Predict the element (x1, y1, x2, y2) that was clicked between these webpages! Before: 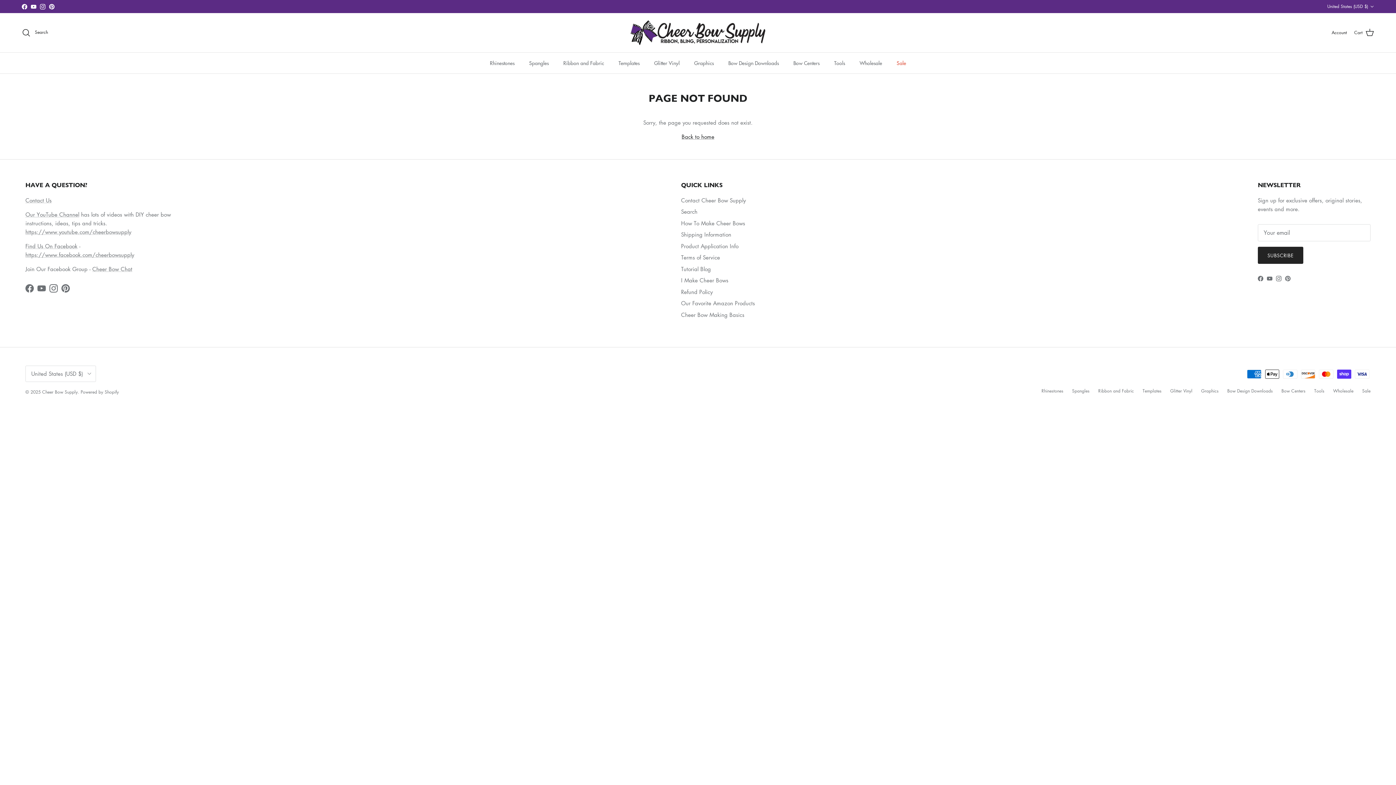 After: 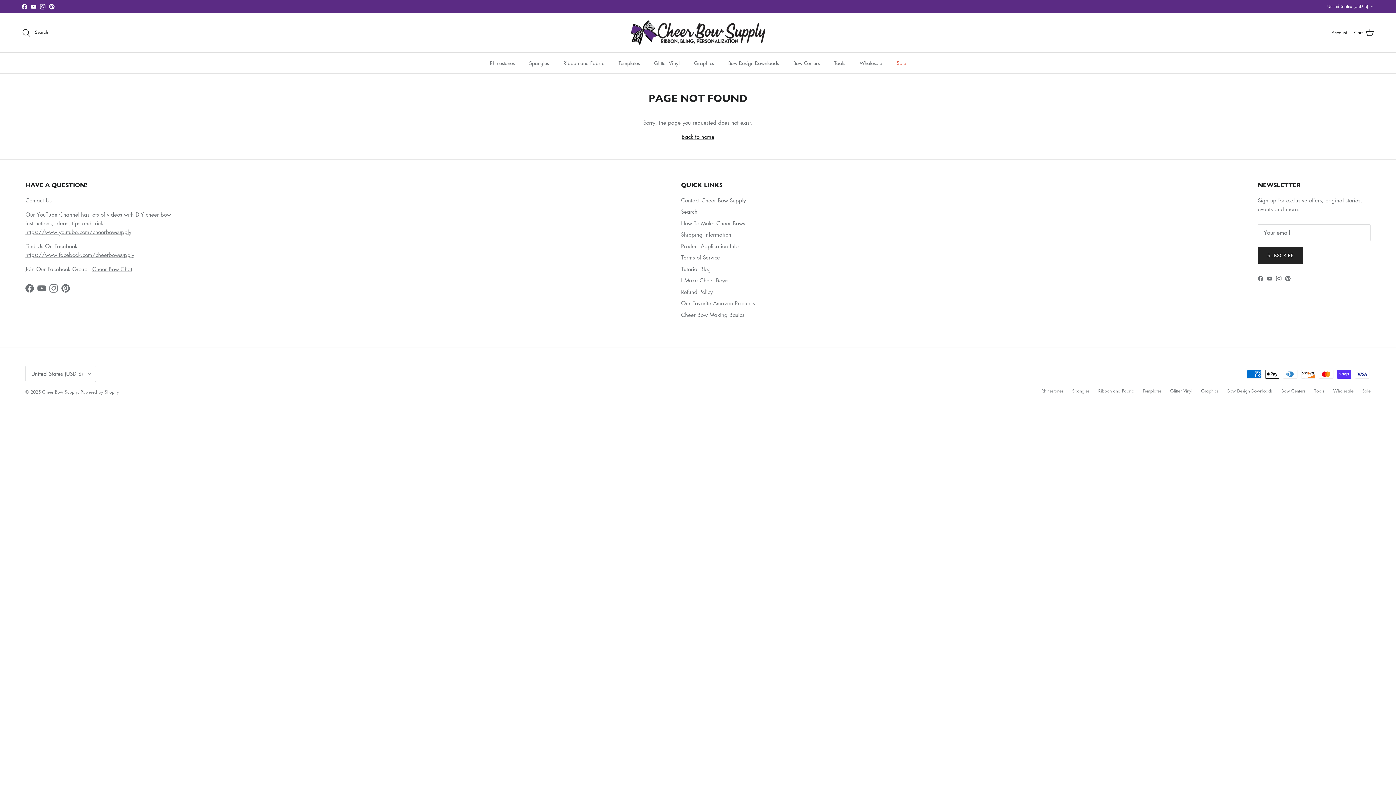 Action: bbox: (1227, 388, 1273, 394) label: Bow Design Downloads